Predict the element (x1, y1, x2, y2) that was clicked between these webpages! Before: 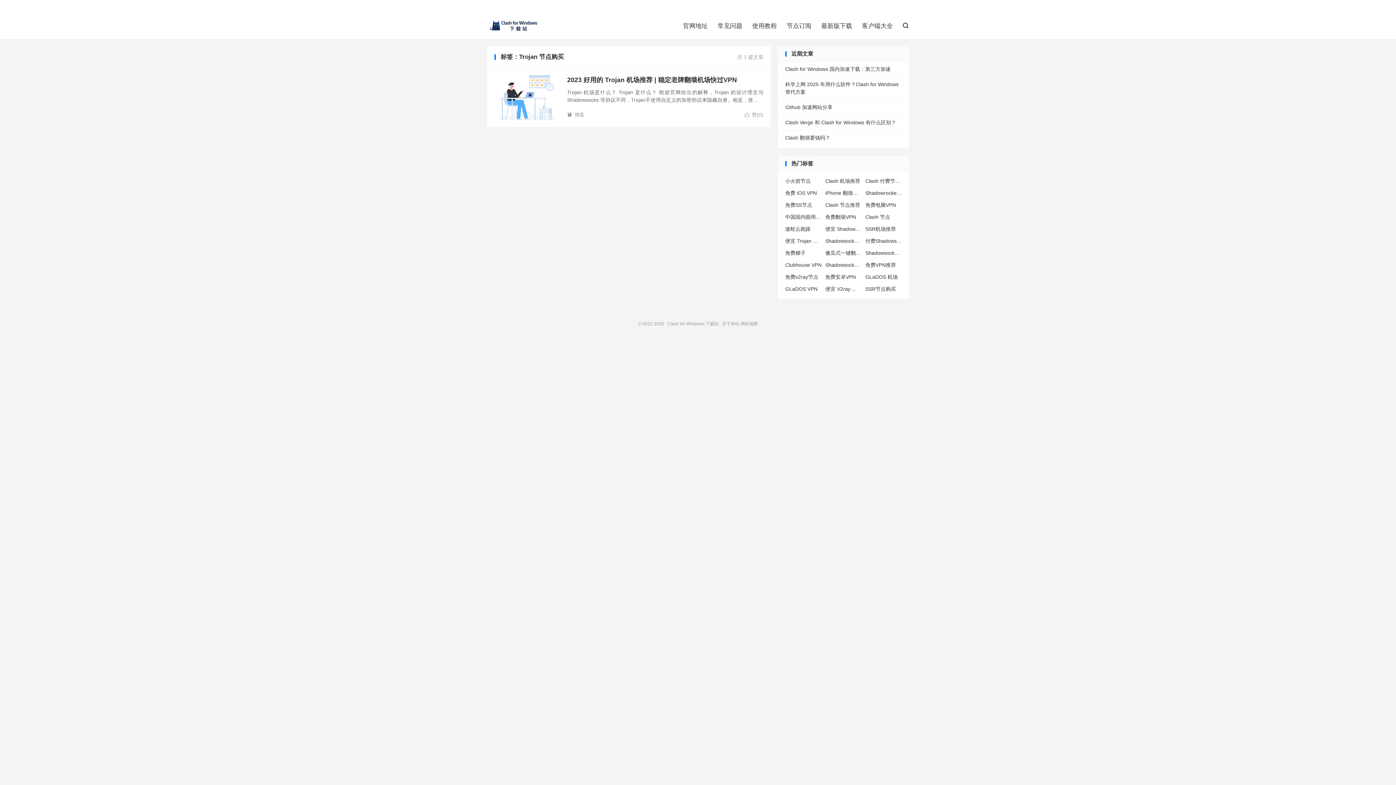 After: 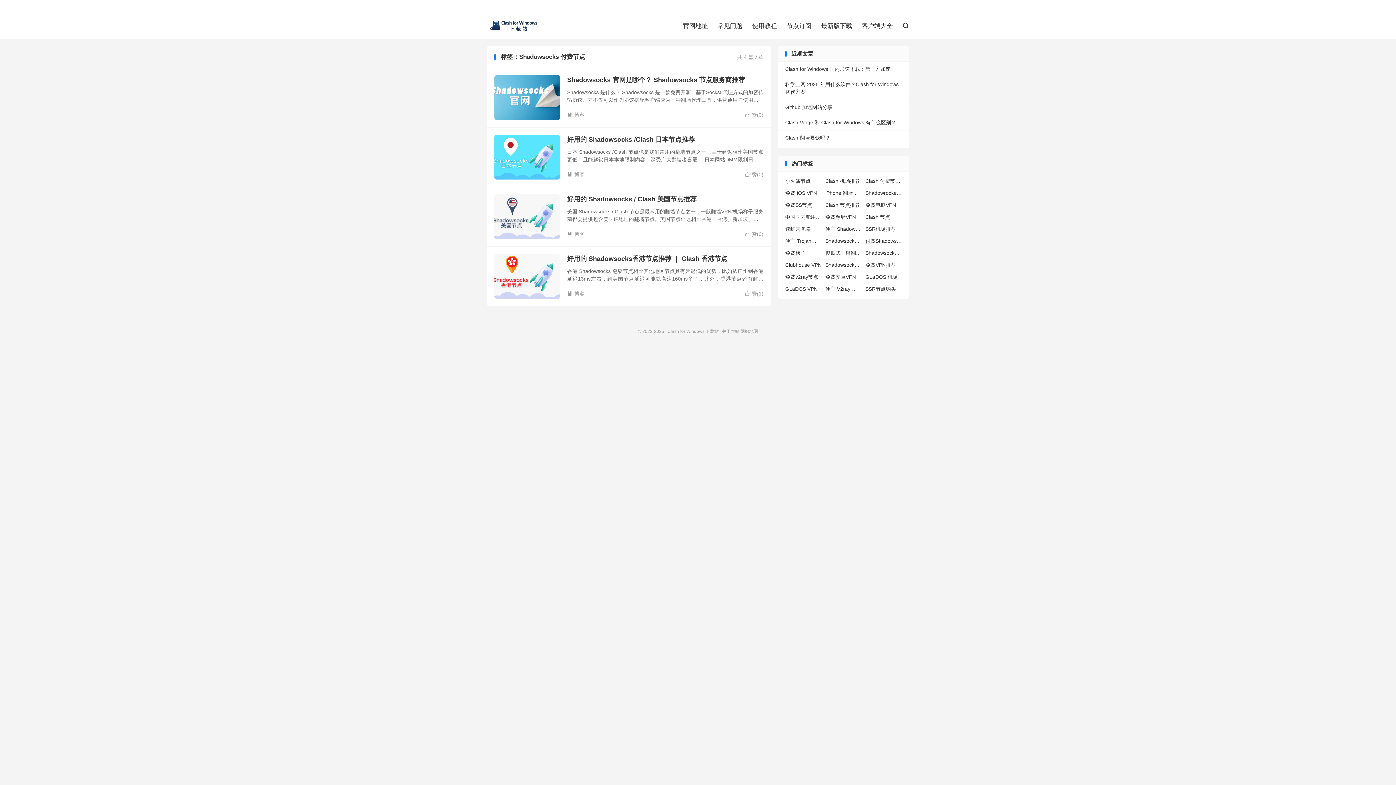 Action: bbox: (825, 237, 862, 245) label: Shadowsocks 付费节点